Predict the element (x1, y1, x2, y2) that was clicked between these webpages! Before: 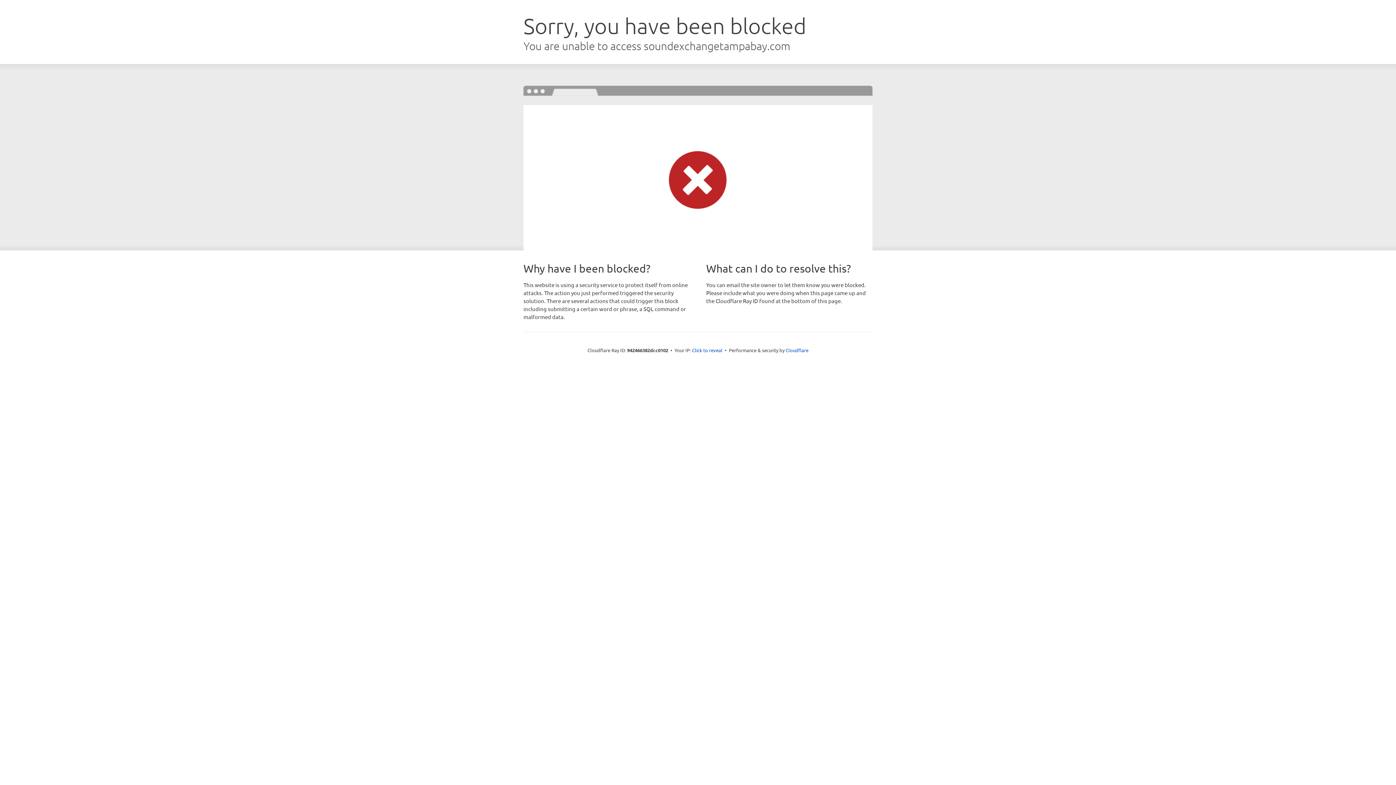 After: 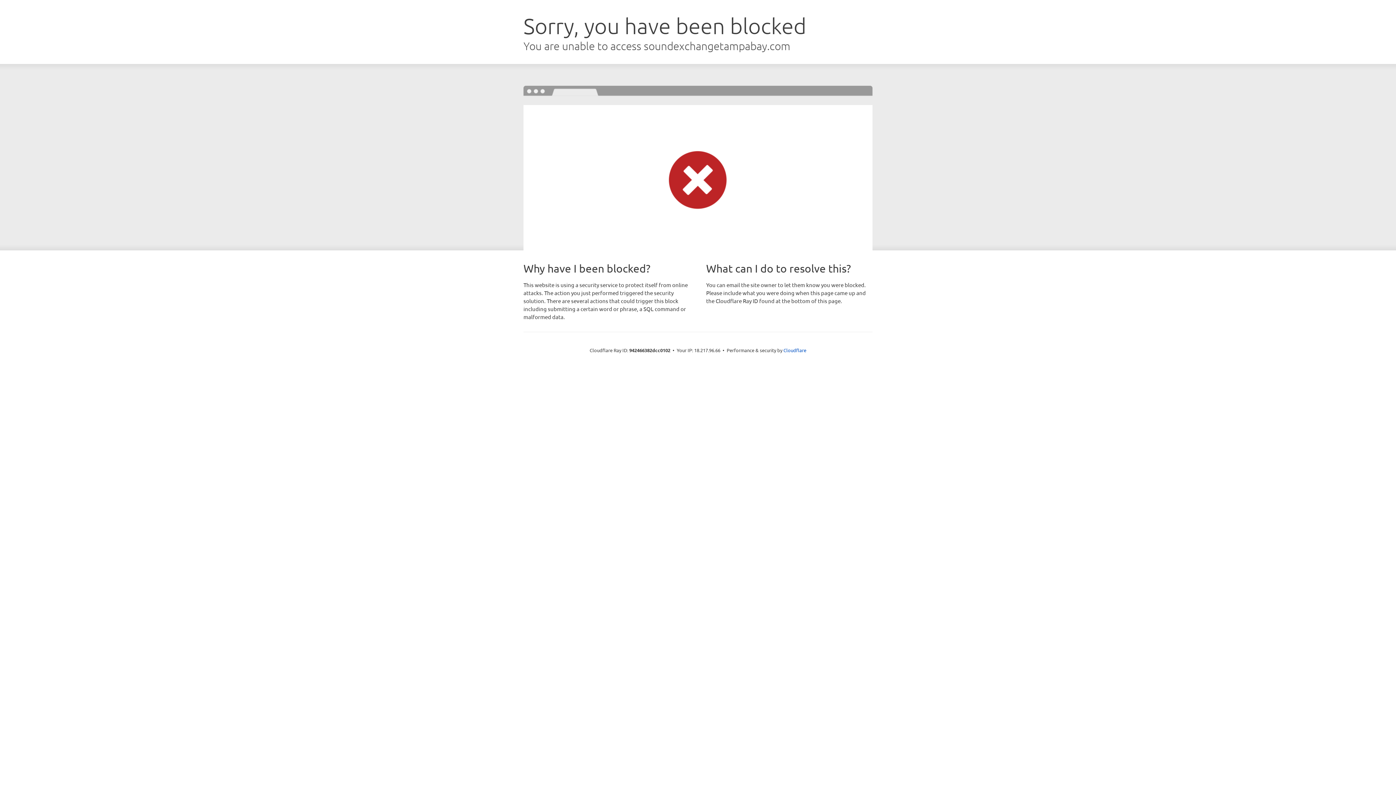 Action: label: Click to reveal bbox: (692, 346, 722, 353)